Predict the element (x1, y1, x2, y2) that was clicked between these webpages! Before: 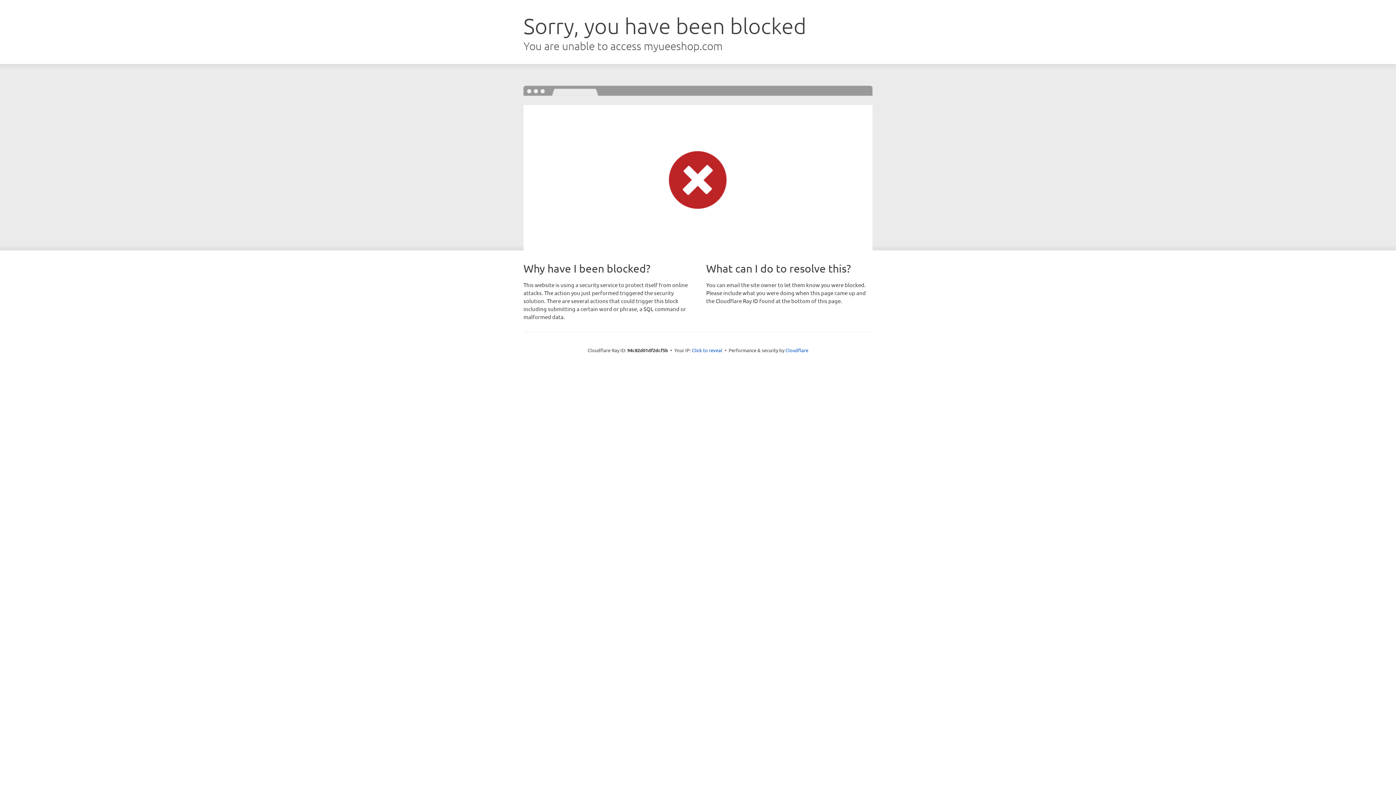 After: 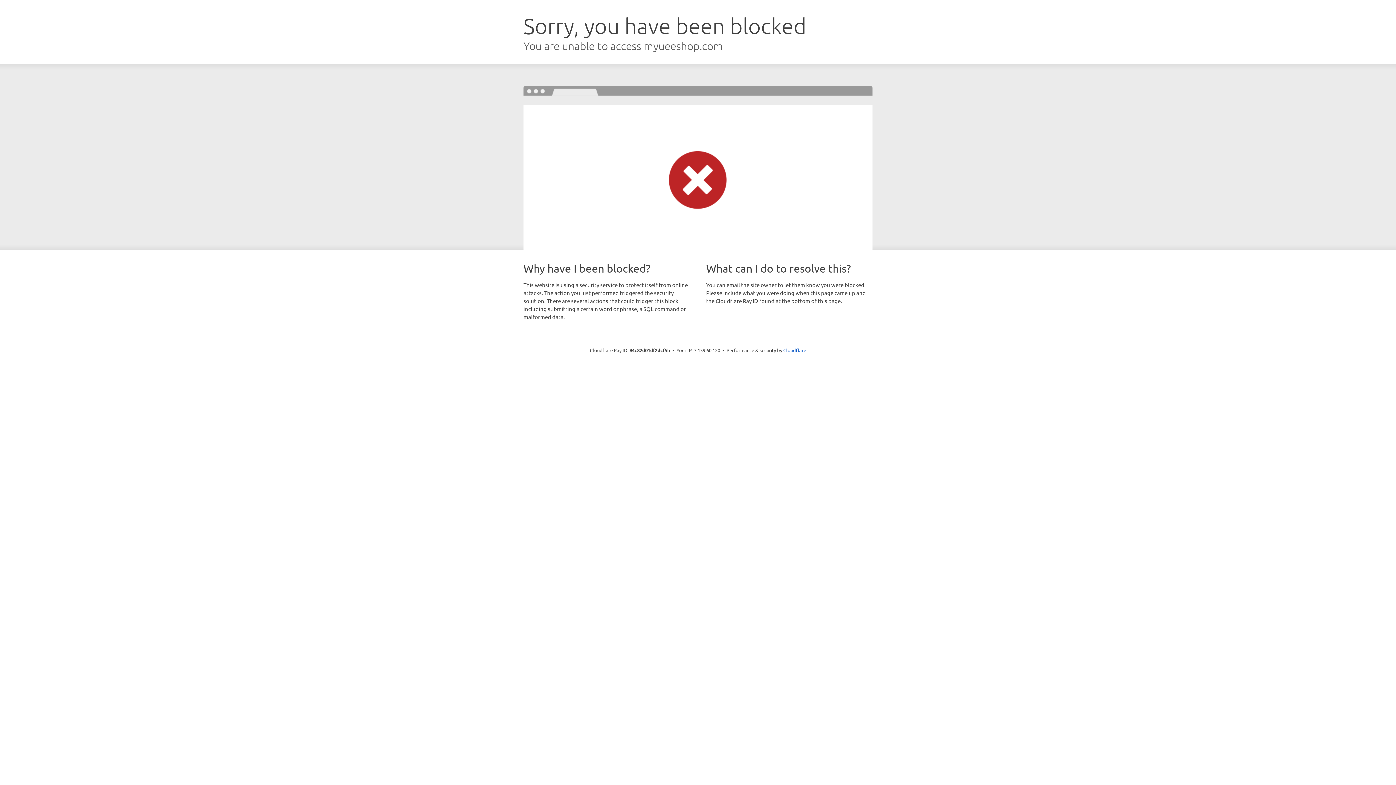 Action: label: Click to reveal bbox: (692, 346, 722, 353)